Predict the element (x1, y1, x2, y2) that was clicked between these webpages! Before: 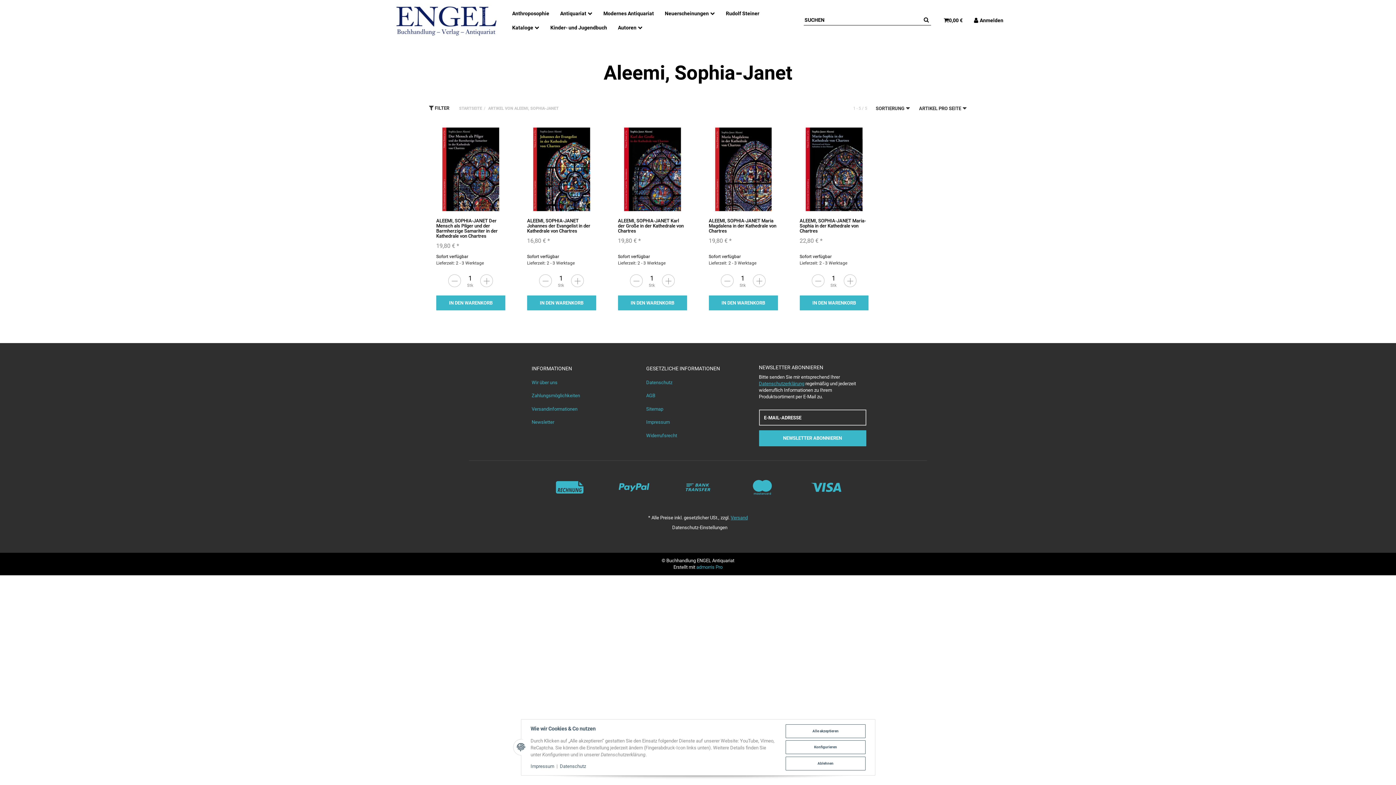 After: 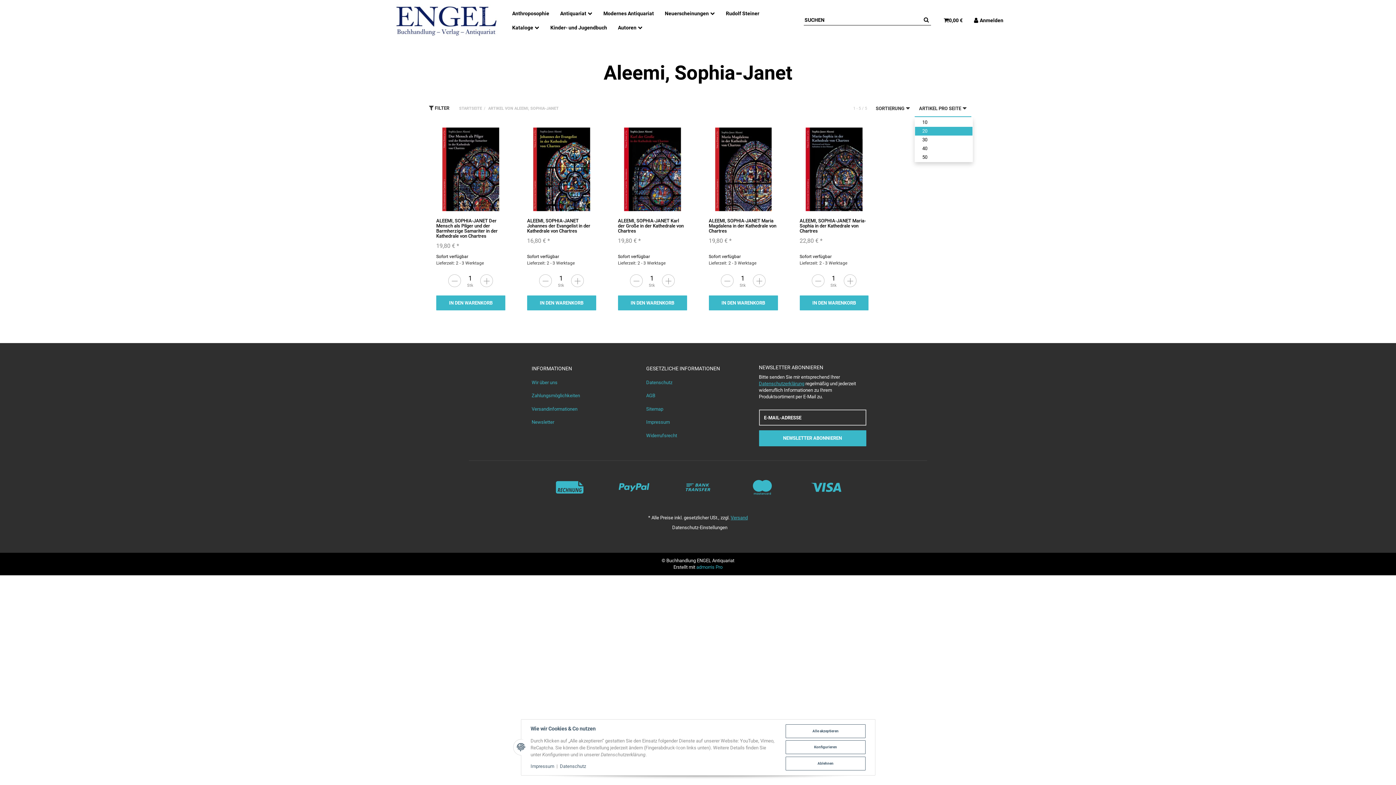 Action: bbox: (914, 100, 971, 116) label: ARTIKEL PRO SEITE 